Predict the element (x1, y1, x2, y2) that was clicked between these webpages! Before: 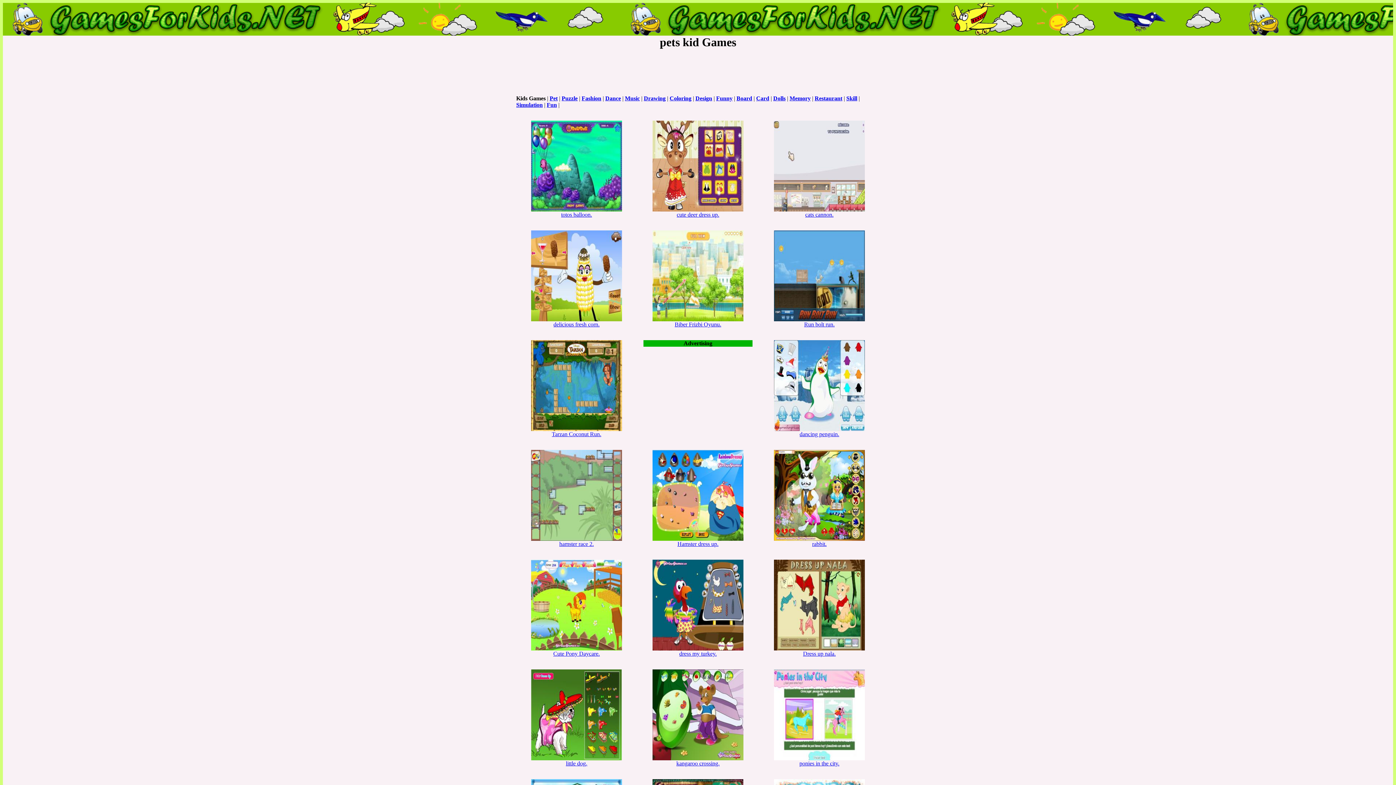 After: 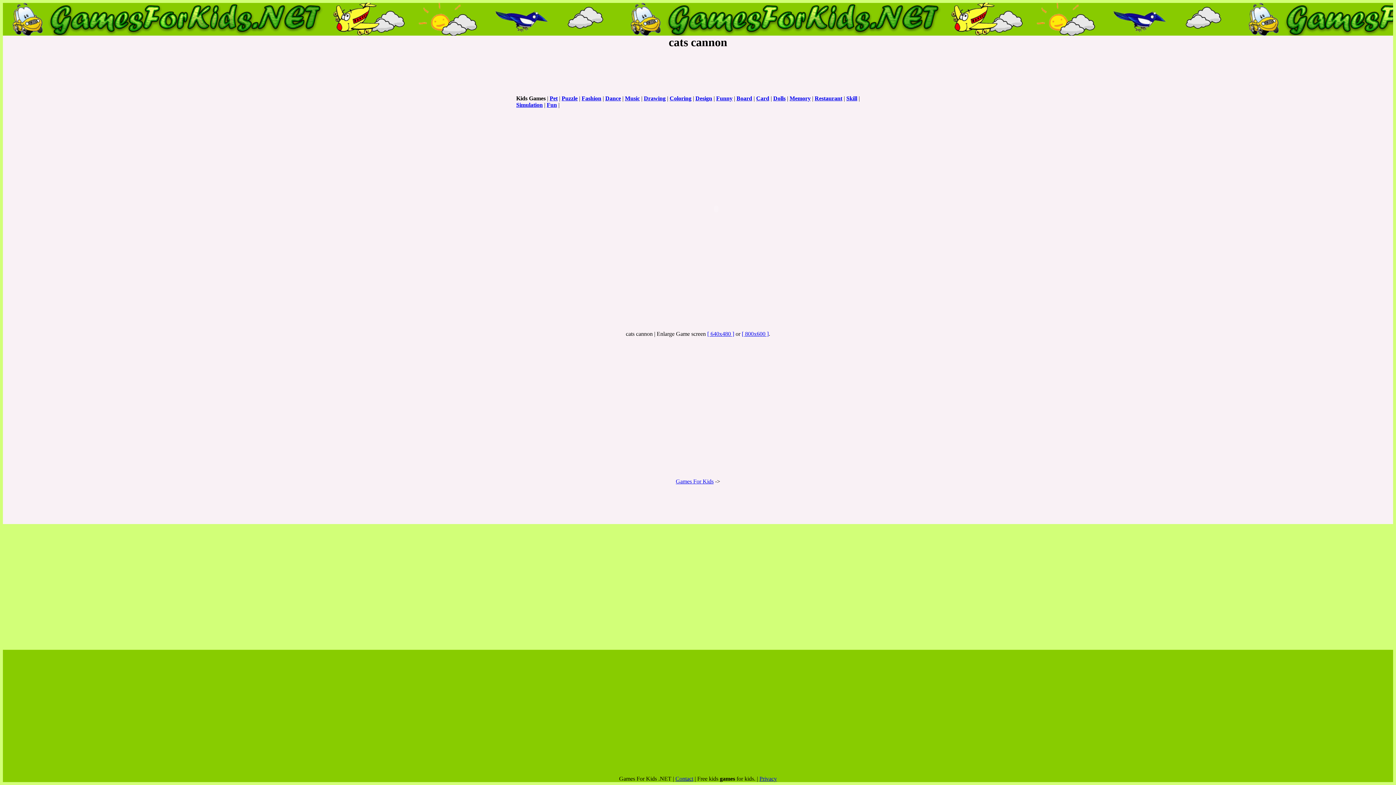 Action: bbox: (774, 206, 865, 217) label: 
cats cannon.